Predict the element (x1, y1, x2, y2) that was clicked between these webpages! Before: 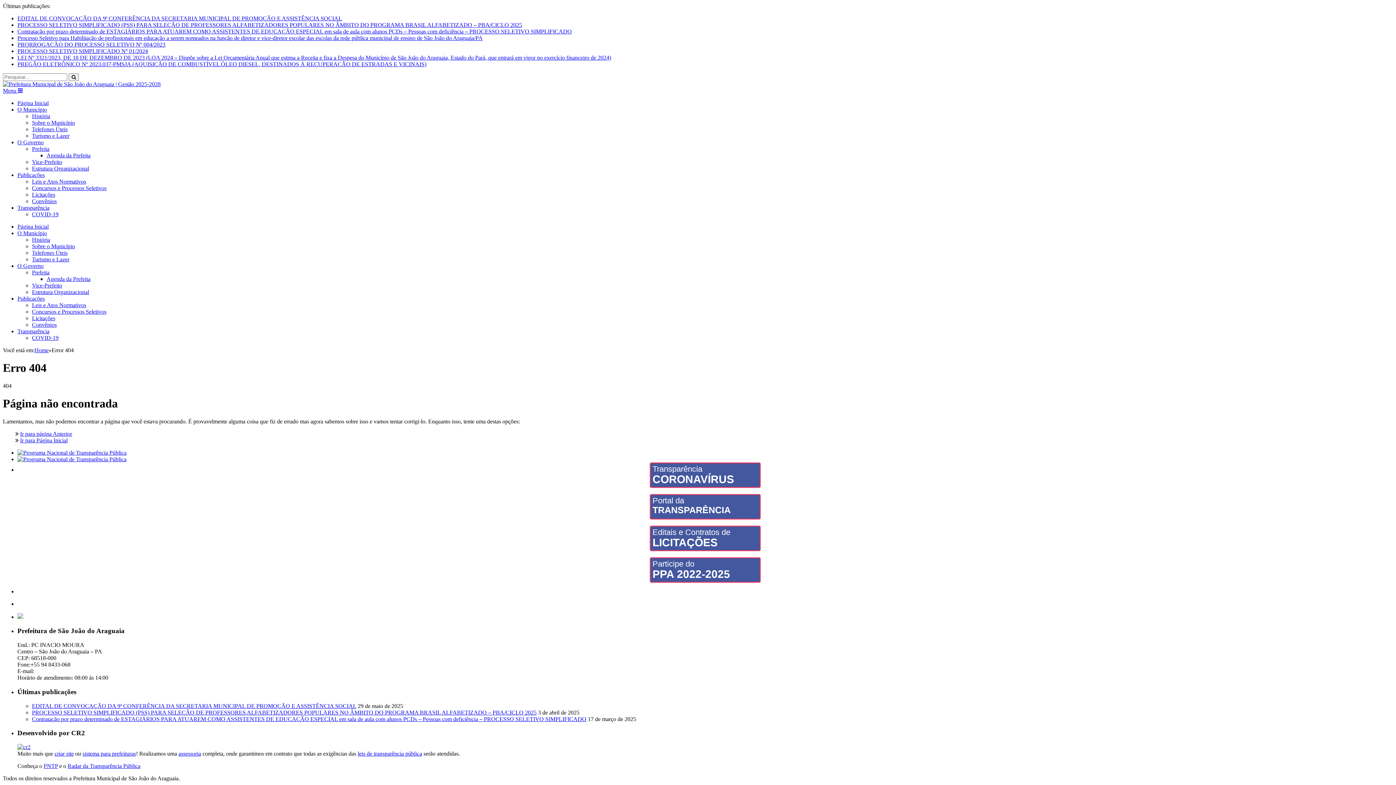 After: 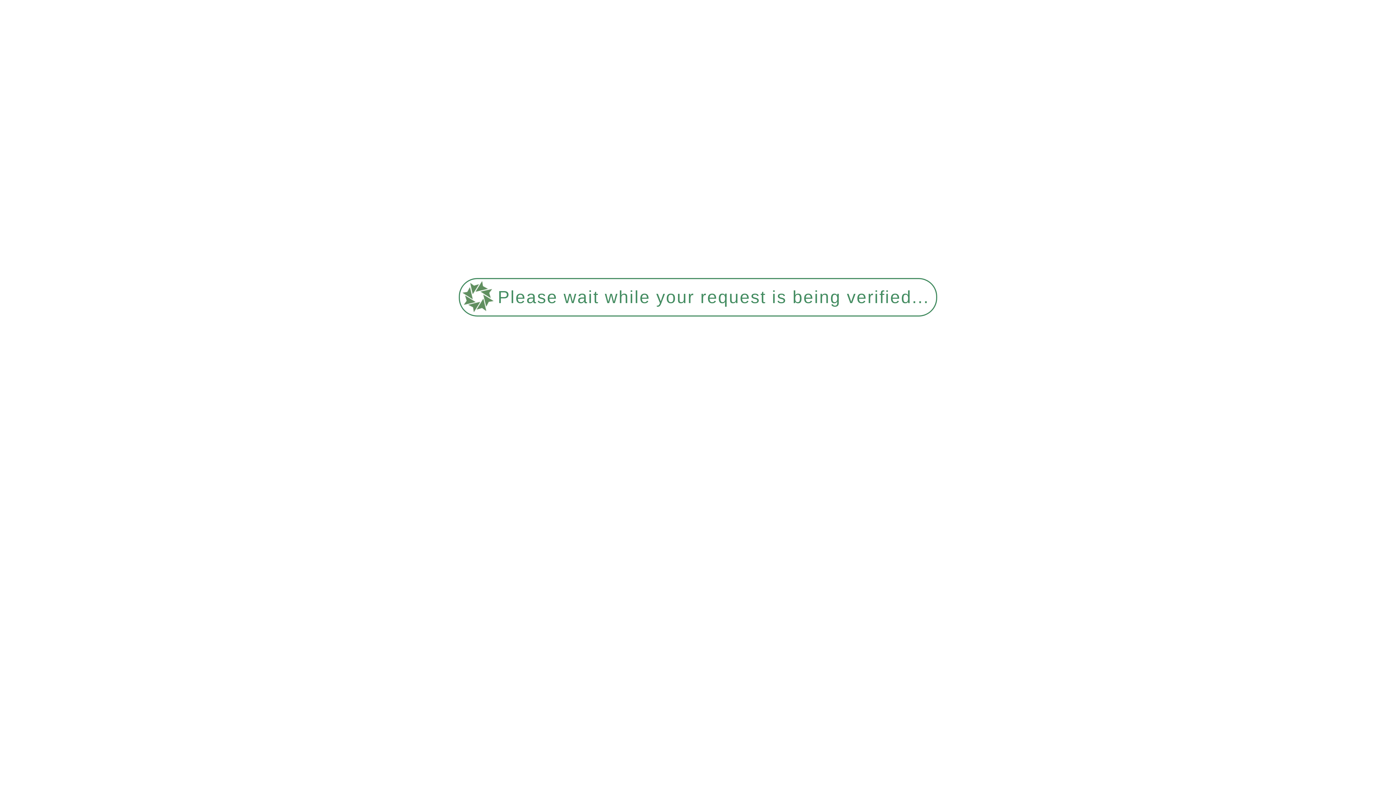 Action: label: O Governo bbox: (17, 262, 43, 269)